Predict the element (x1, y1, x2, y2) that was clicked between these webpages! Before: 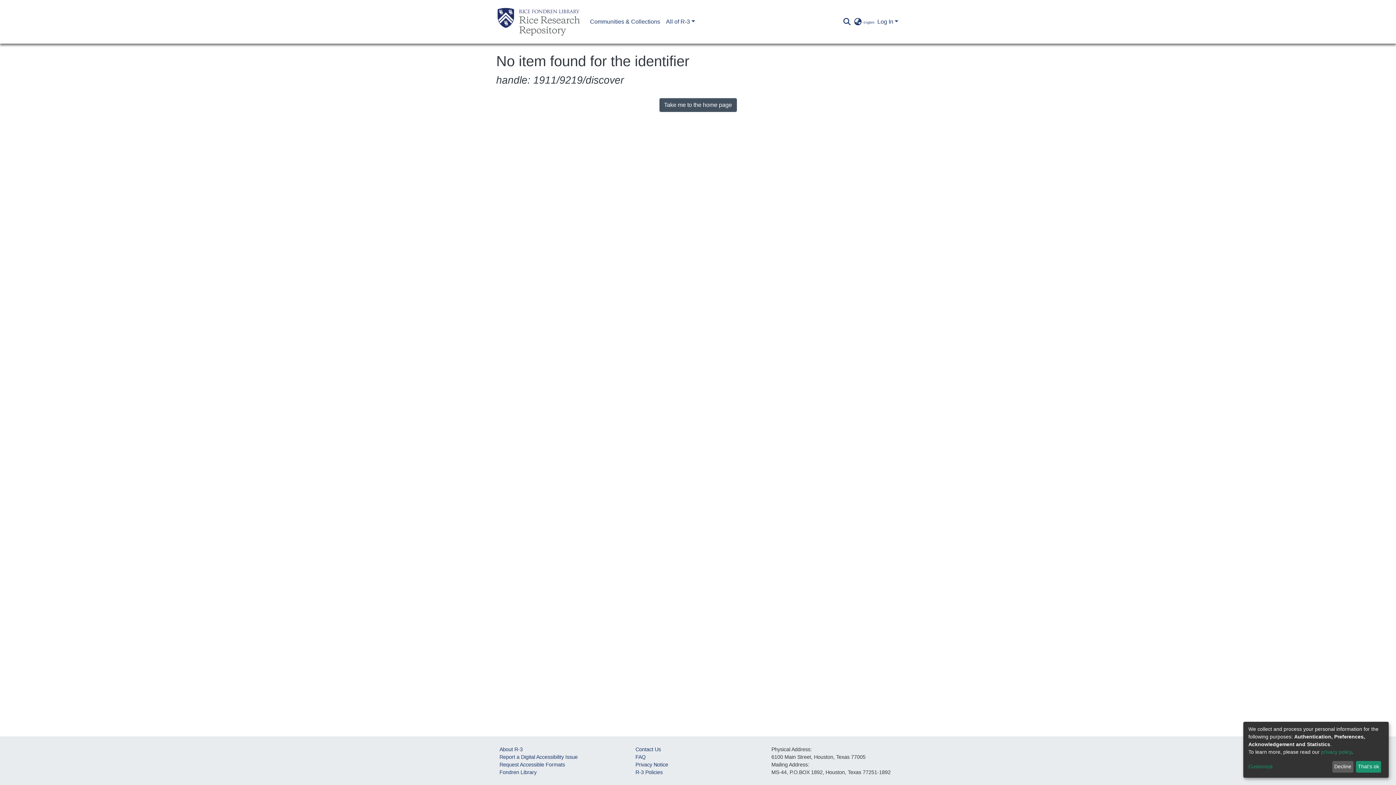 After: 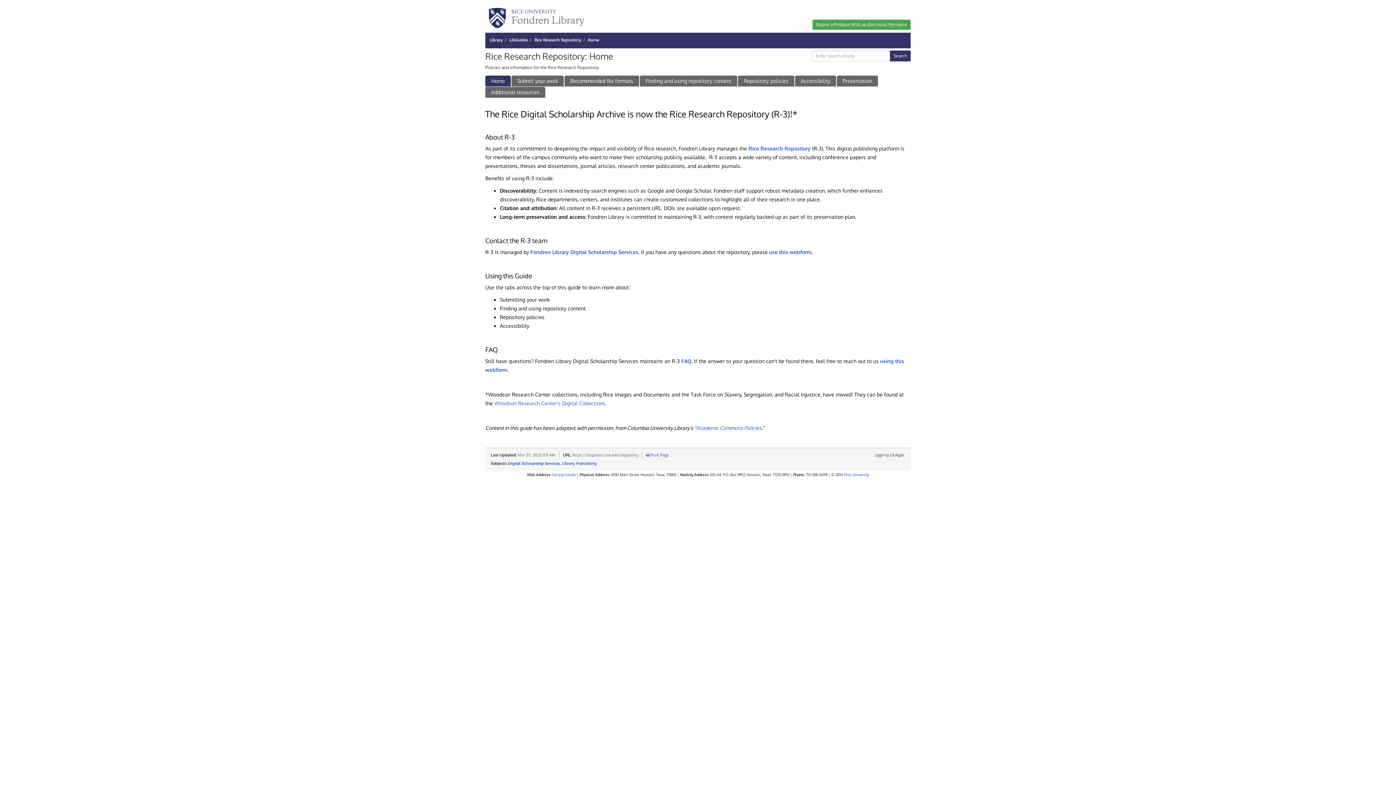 Action: bbox: (499, 746, 522, 752) label: About R-3